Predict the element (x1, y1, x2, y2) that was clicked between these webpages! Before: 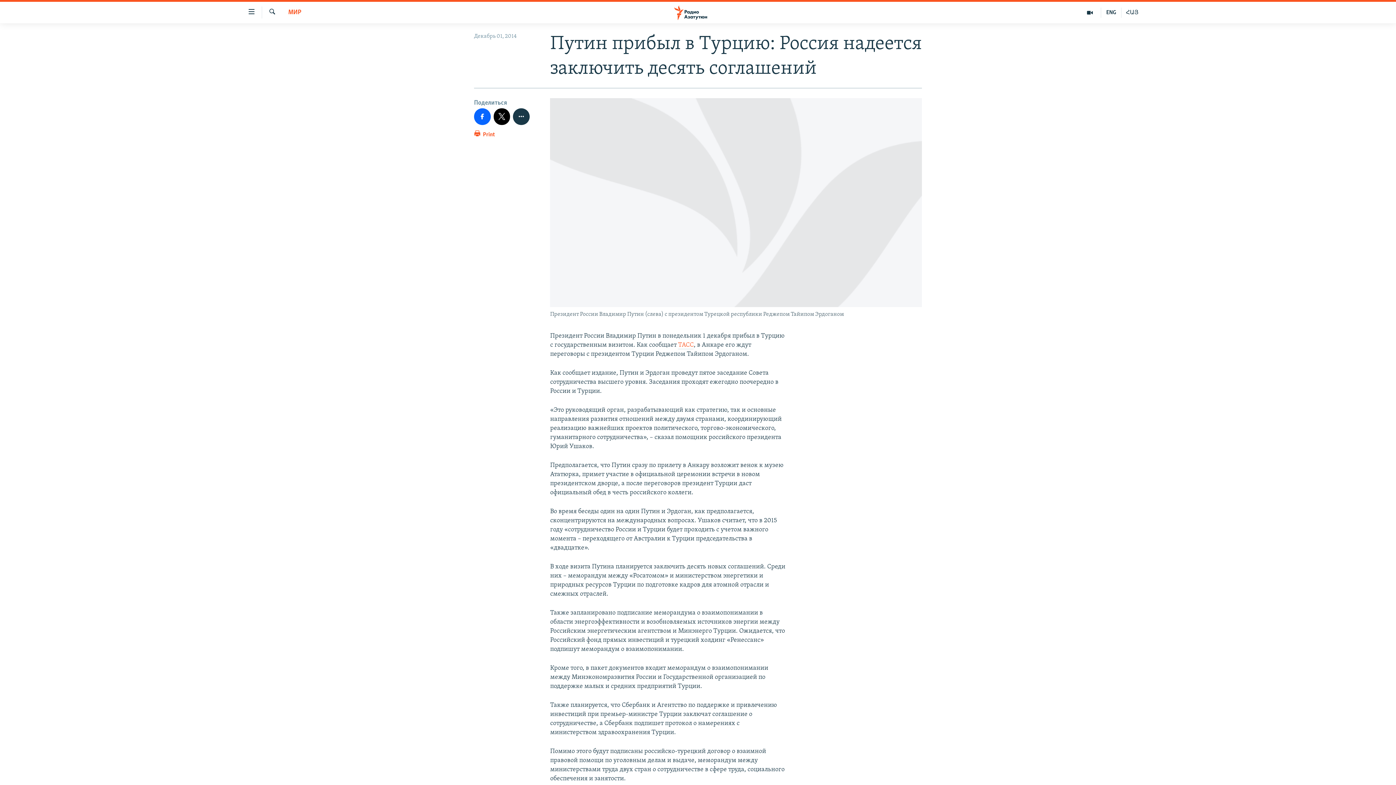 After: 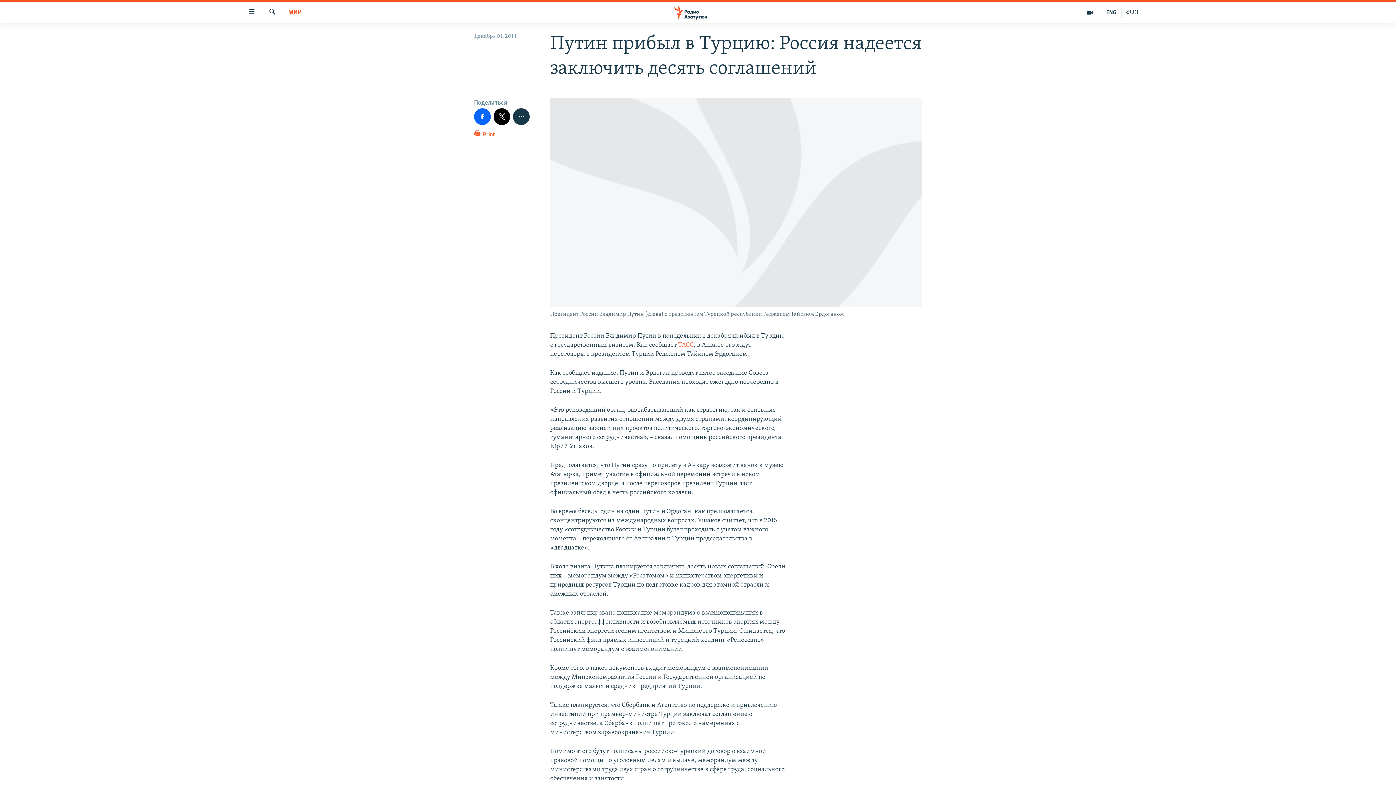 Action: bbox: (678, 341, 693, 349) label: ТАСС